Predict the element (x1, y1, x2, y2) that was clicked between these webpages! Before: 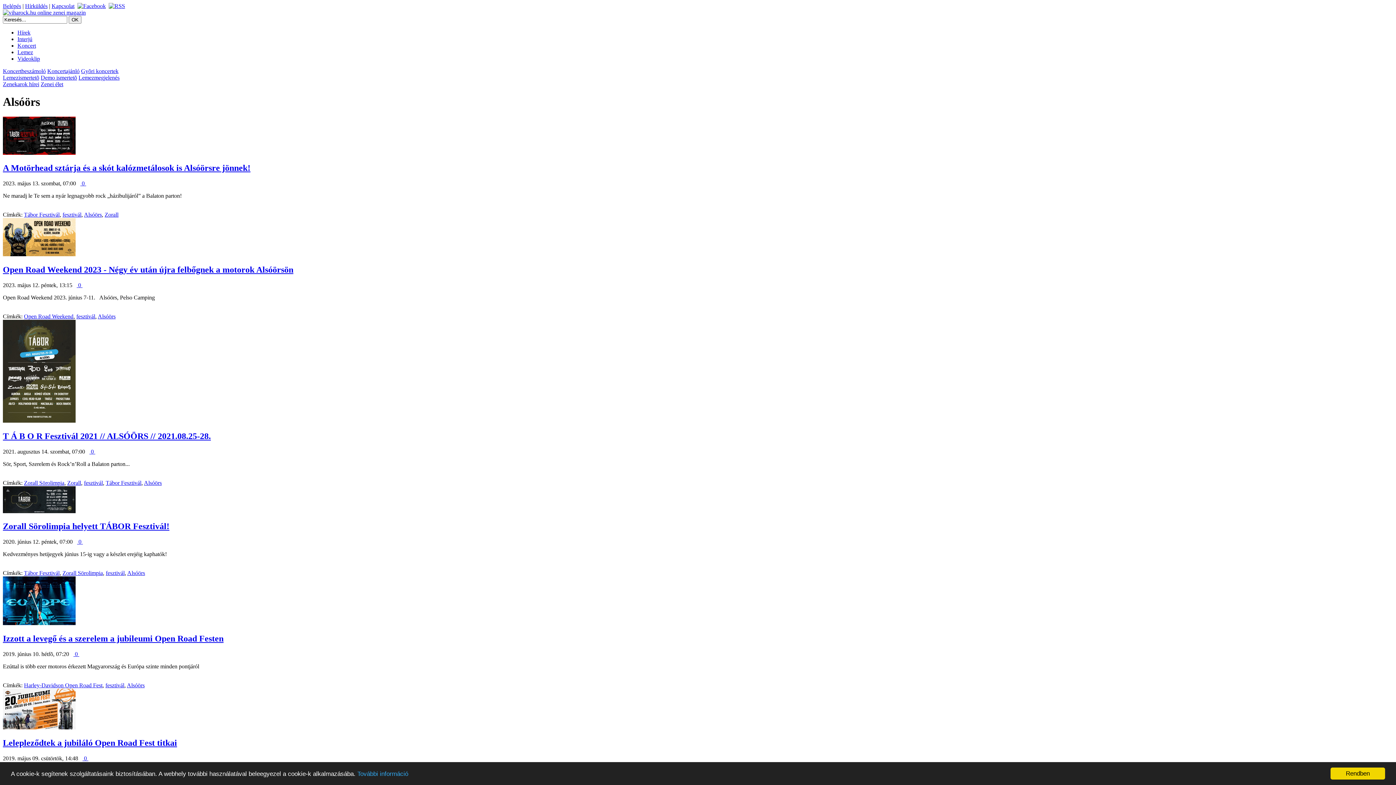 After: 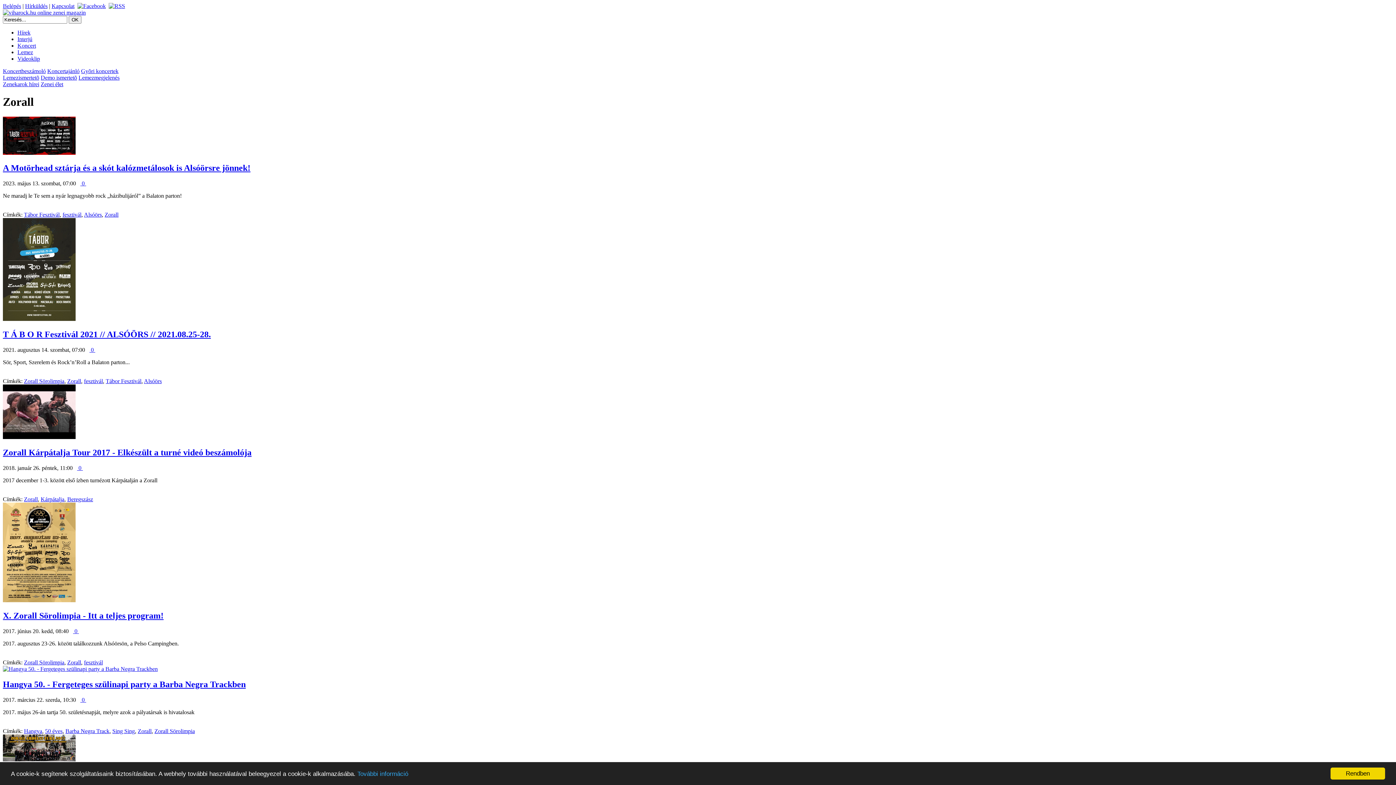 Action: bbox: (67, 479, 81, 486) label: Zorall